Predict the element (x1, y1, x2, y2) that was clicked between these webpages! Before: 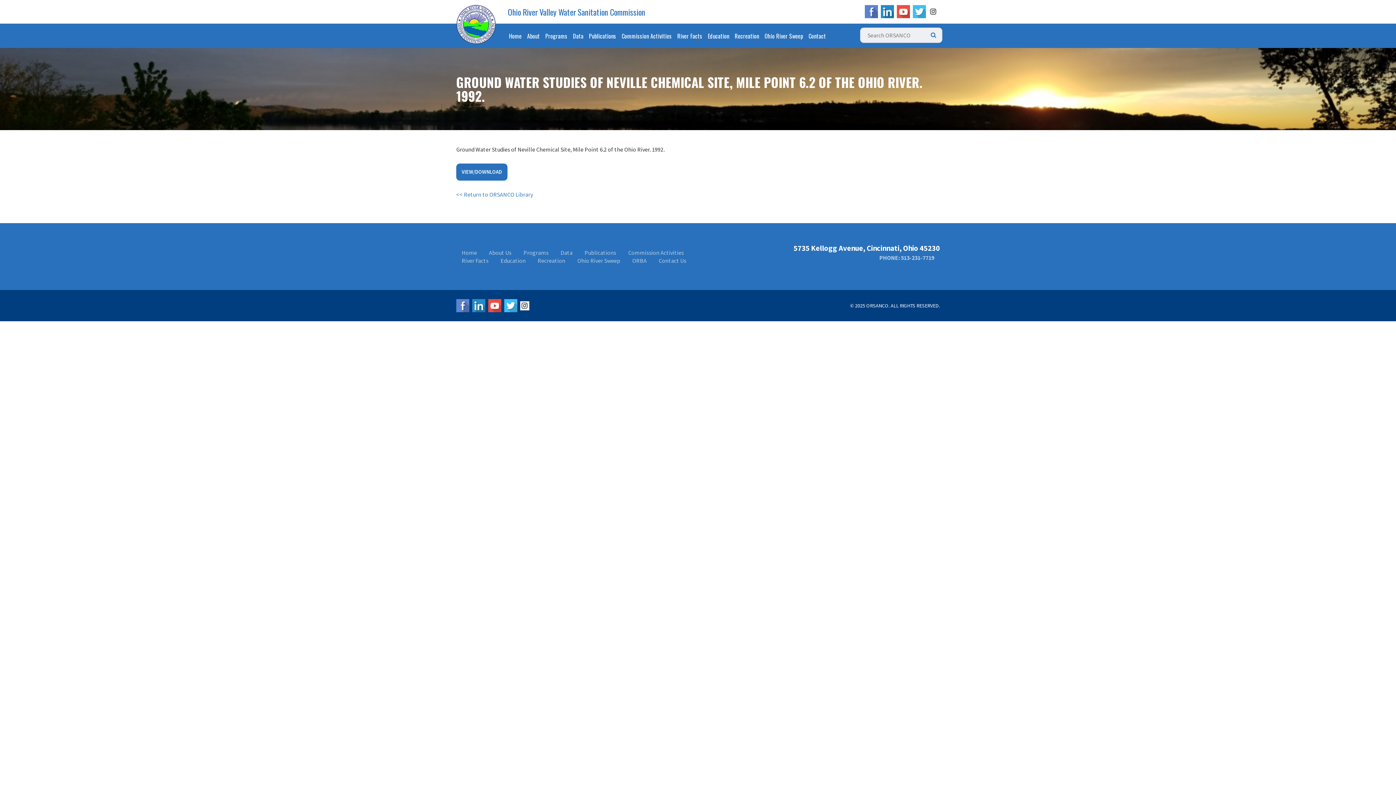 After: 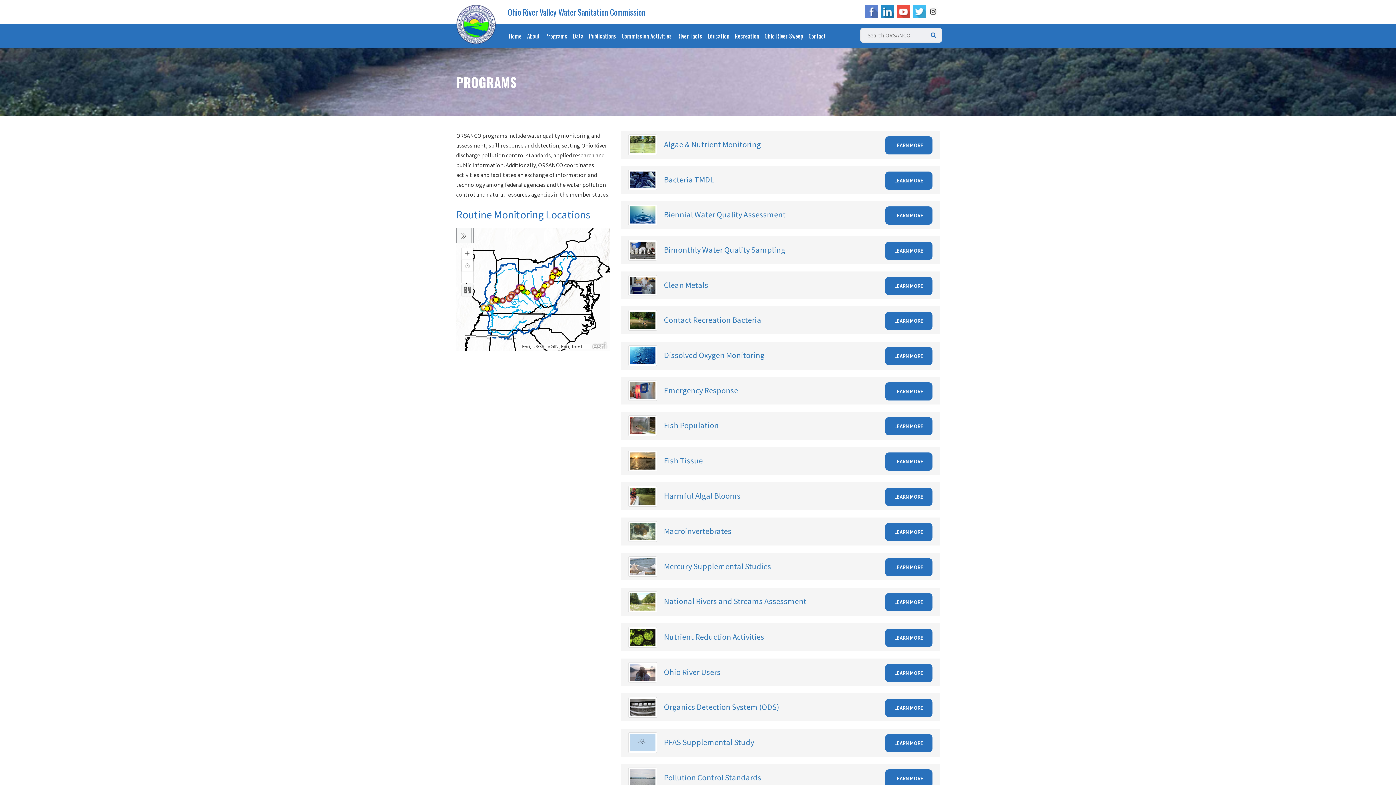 Action: label: Programs bbox: (545, 24, 567, 48)